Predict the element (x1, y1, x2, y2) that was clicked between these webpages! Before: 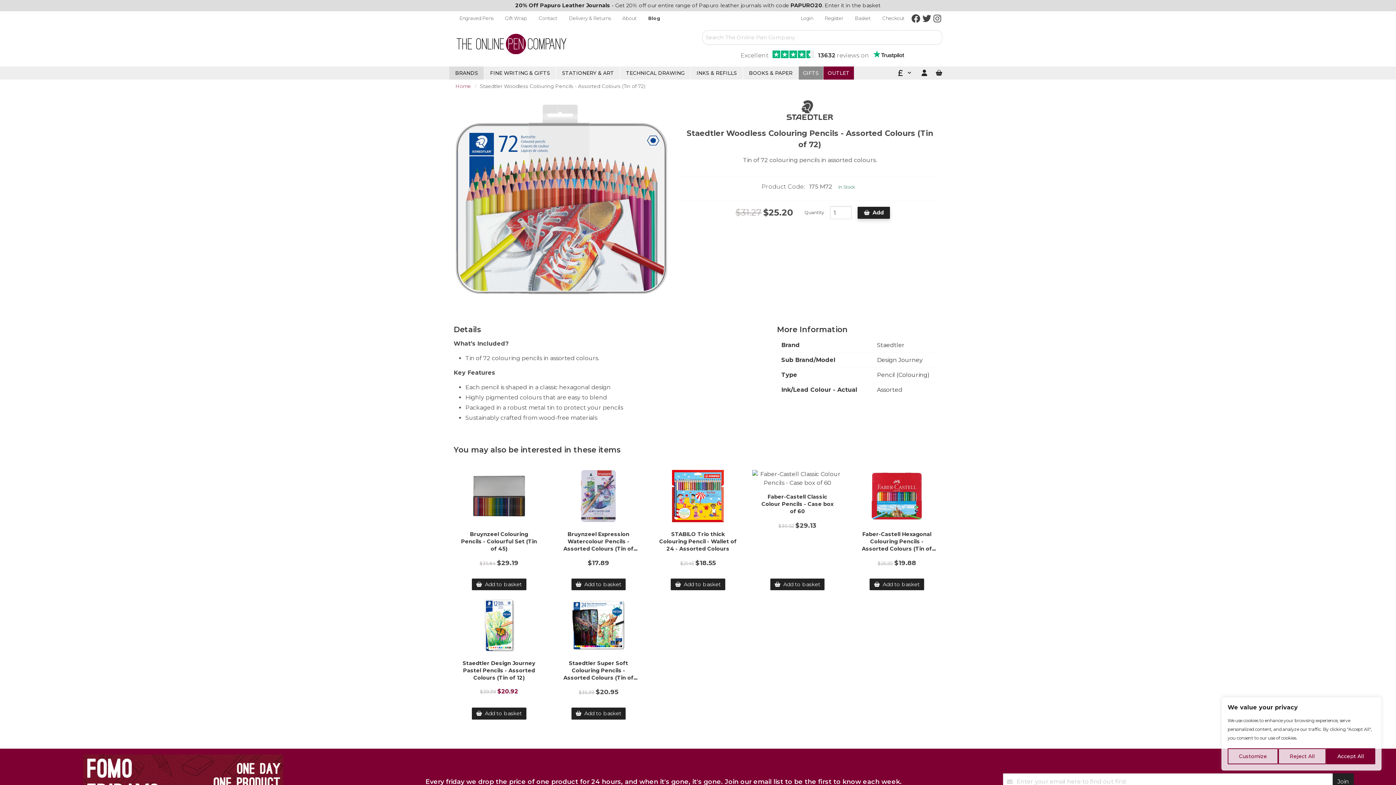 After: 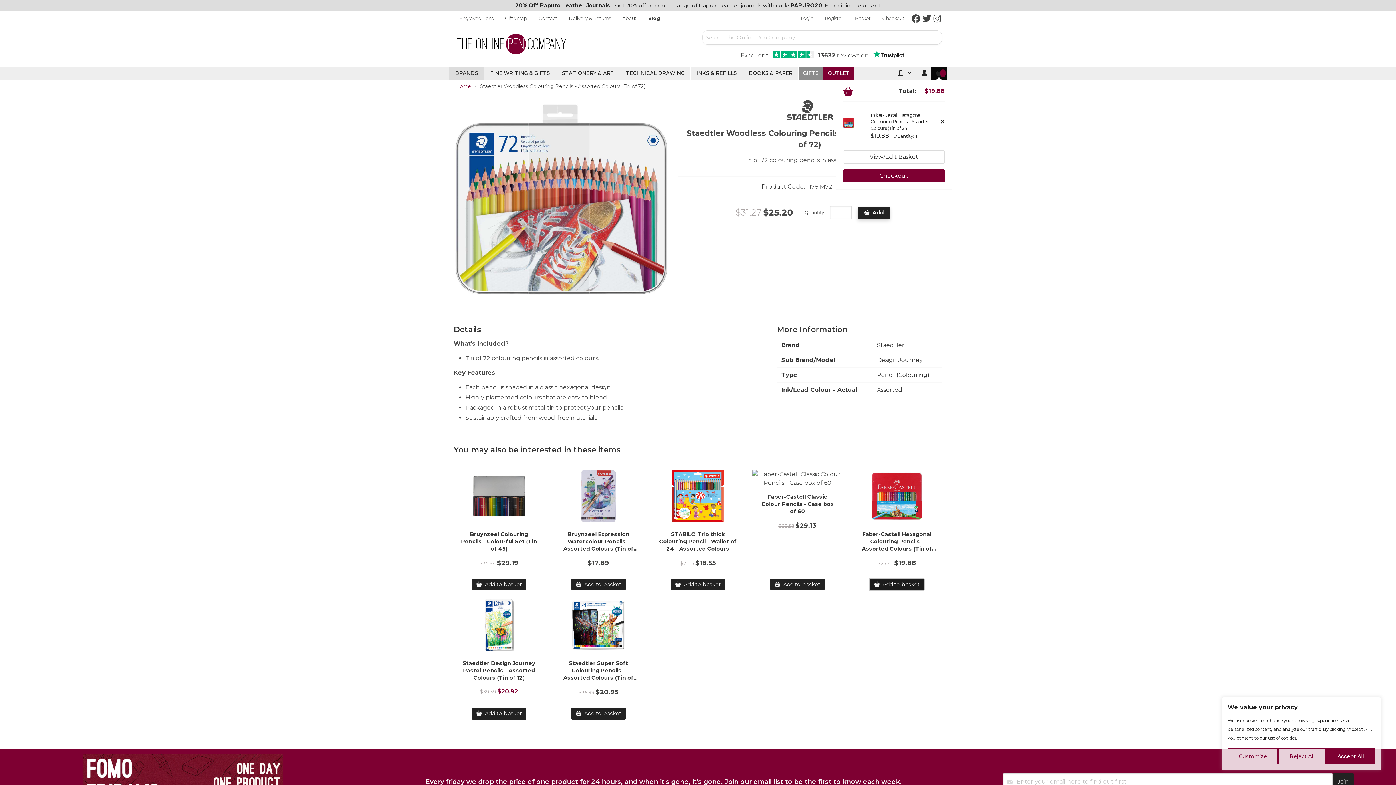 Action: bbox: (869, 578, 924, 590) label: Add to basket